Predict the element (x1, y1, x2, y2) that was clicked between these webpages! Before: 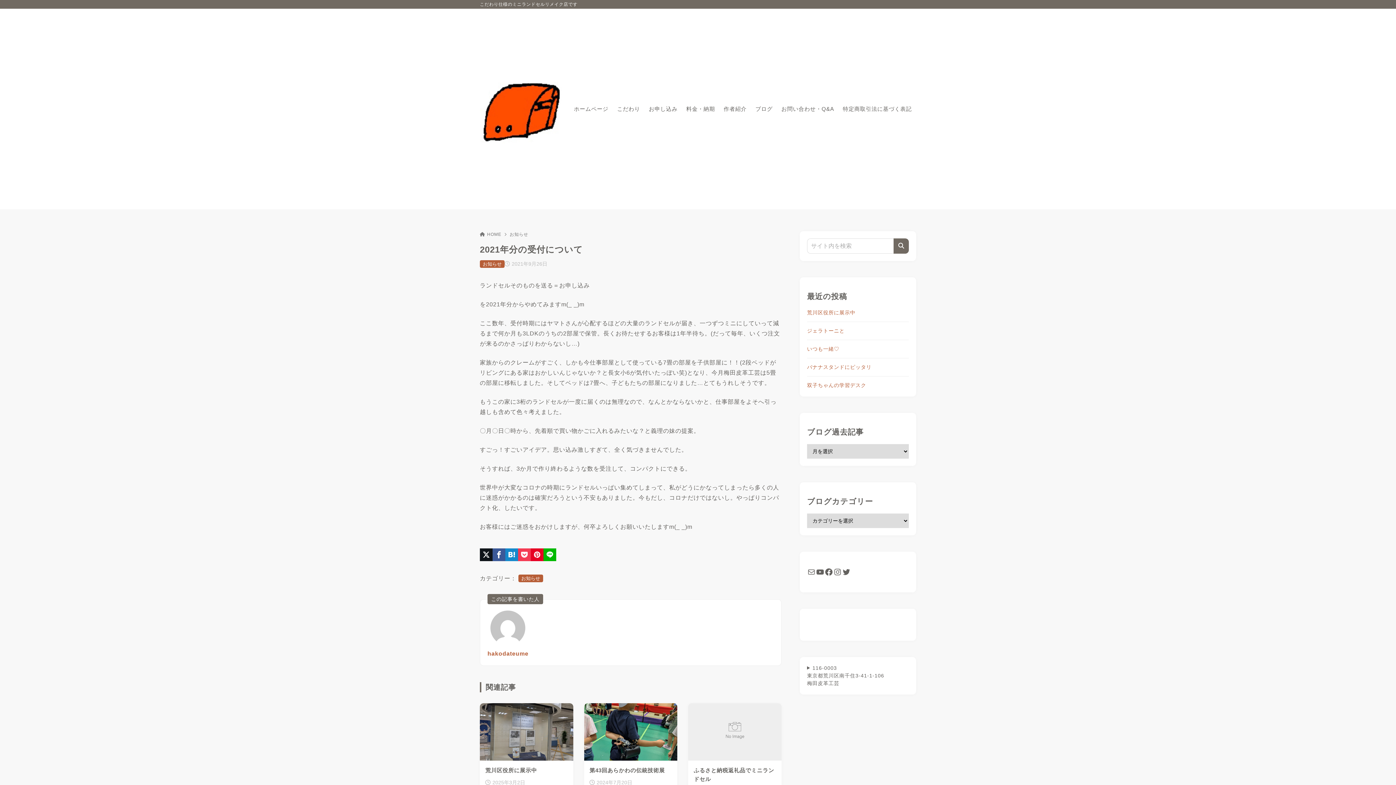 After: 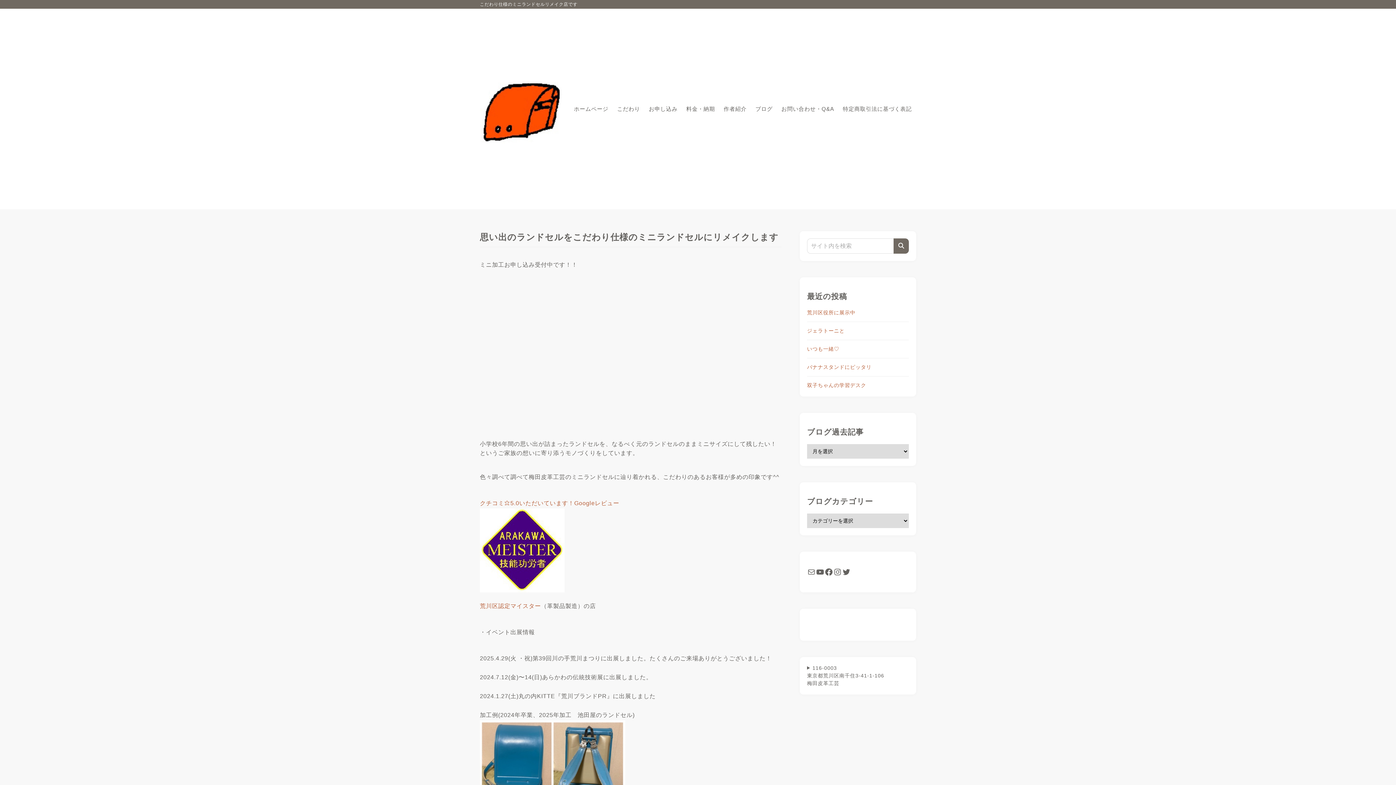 Action: bbox: (569, 104, 612, 113) label: ホームページ